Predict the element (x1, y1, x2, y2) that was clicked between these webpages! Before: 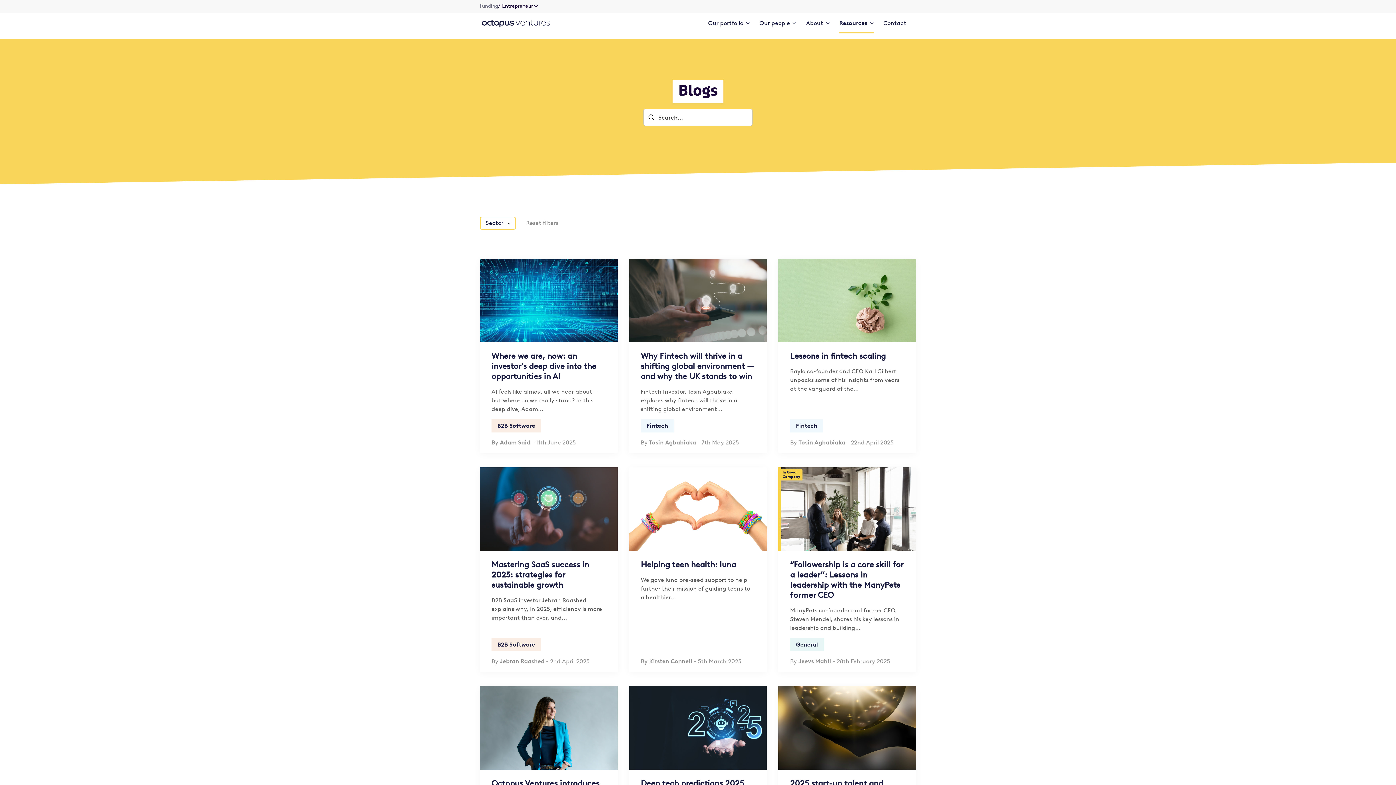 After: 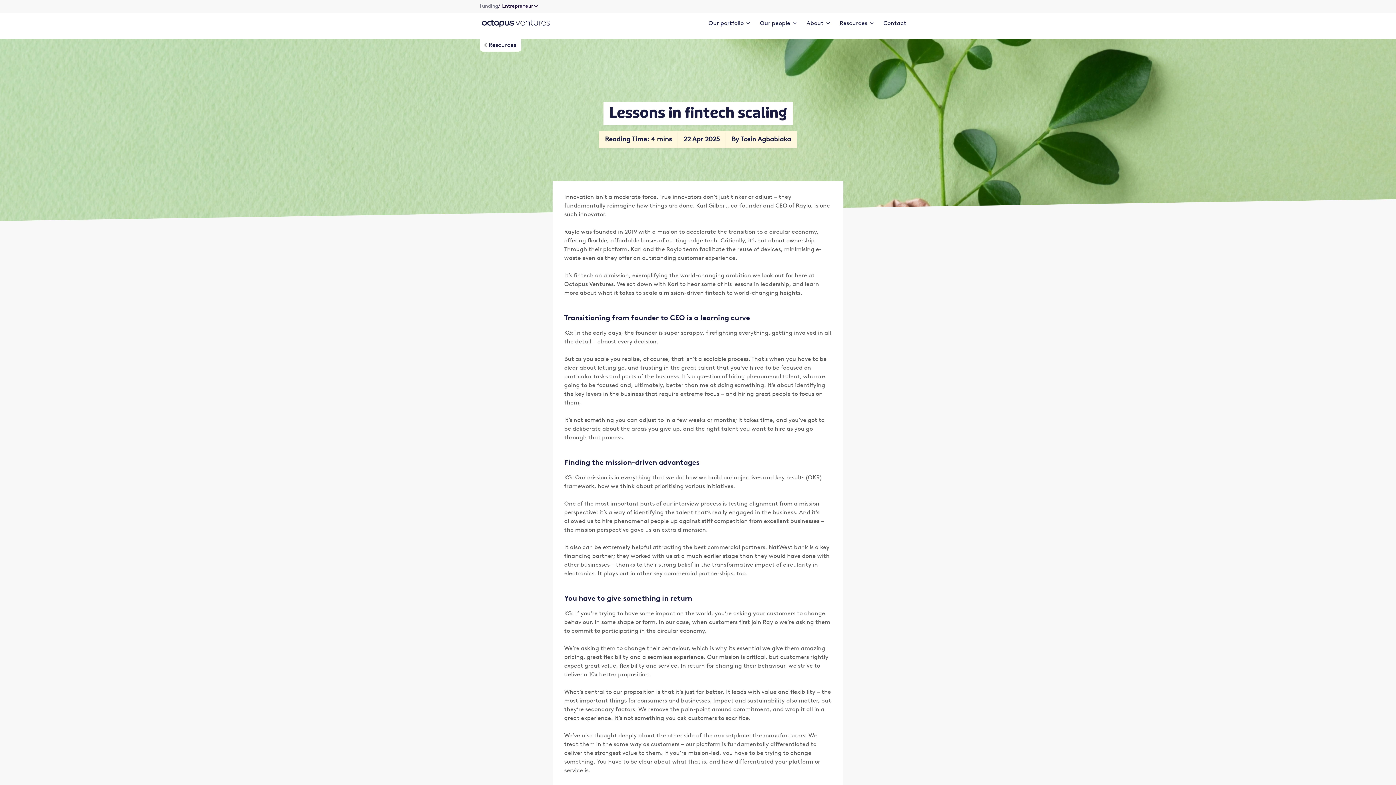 Action: label: Lessons in fintech scaling

Raylo co-founder and CEO Karl Gilbert unpacks some of his insights from years at the vanguard of the...

Fintech
By Tosin Agbabiaka - 22nd April 2025 bbox: (778, 258, 916, 453)